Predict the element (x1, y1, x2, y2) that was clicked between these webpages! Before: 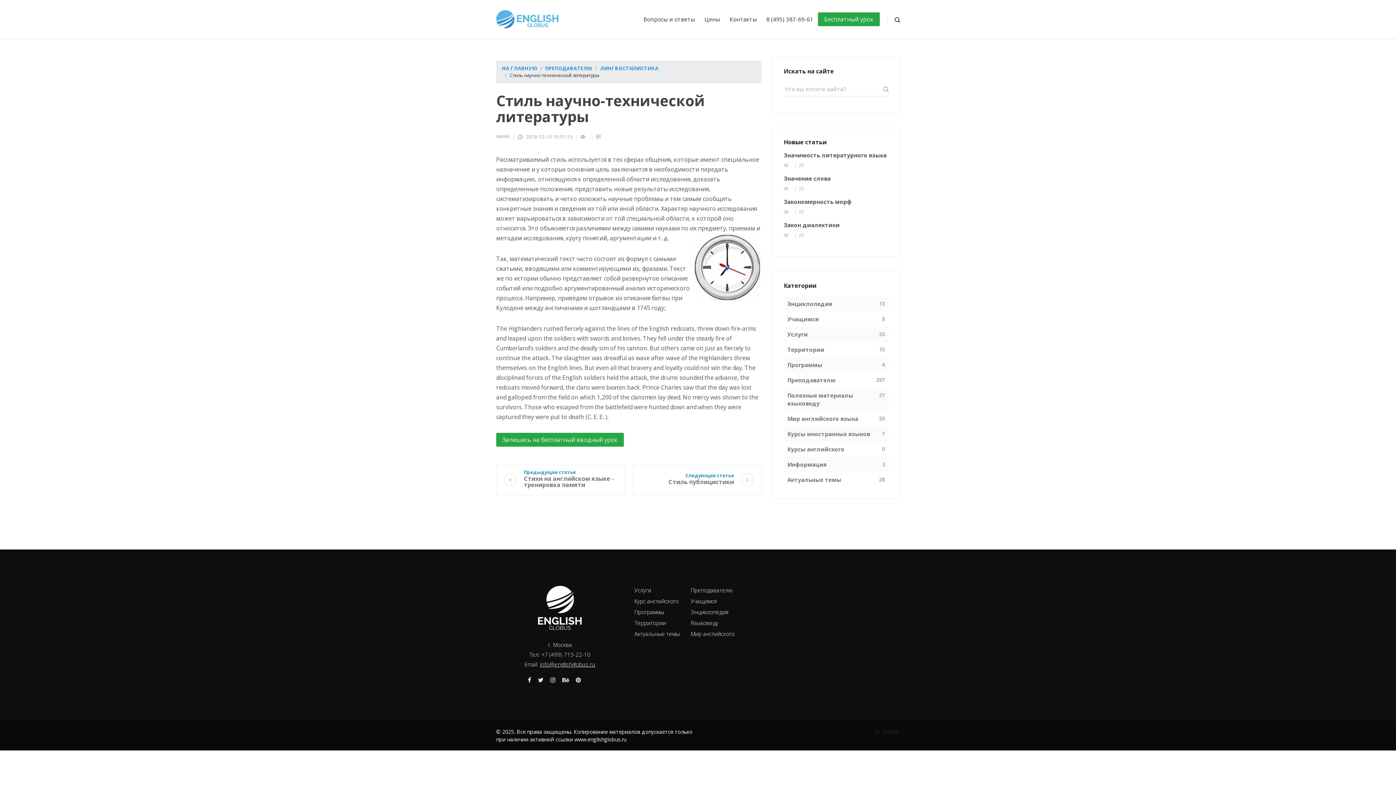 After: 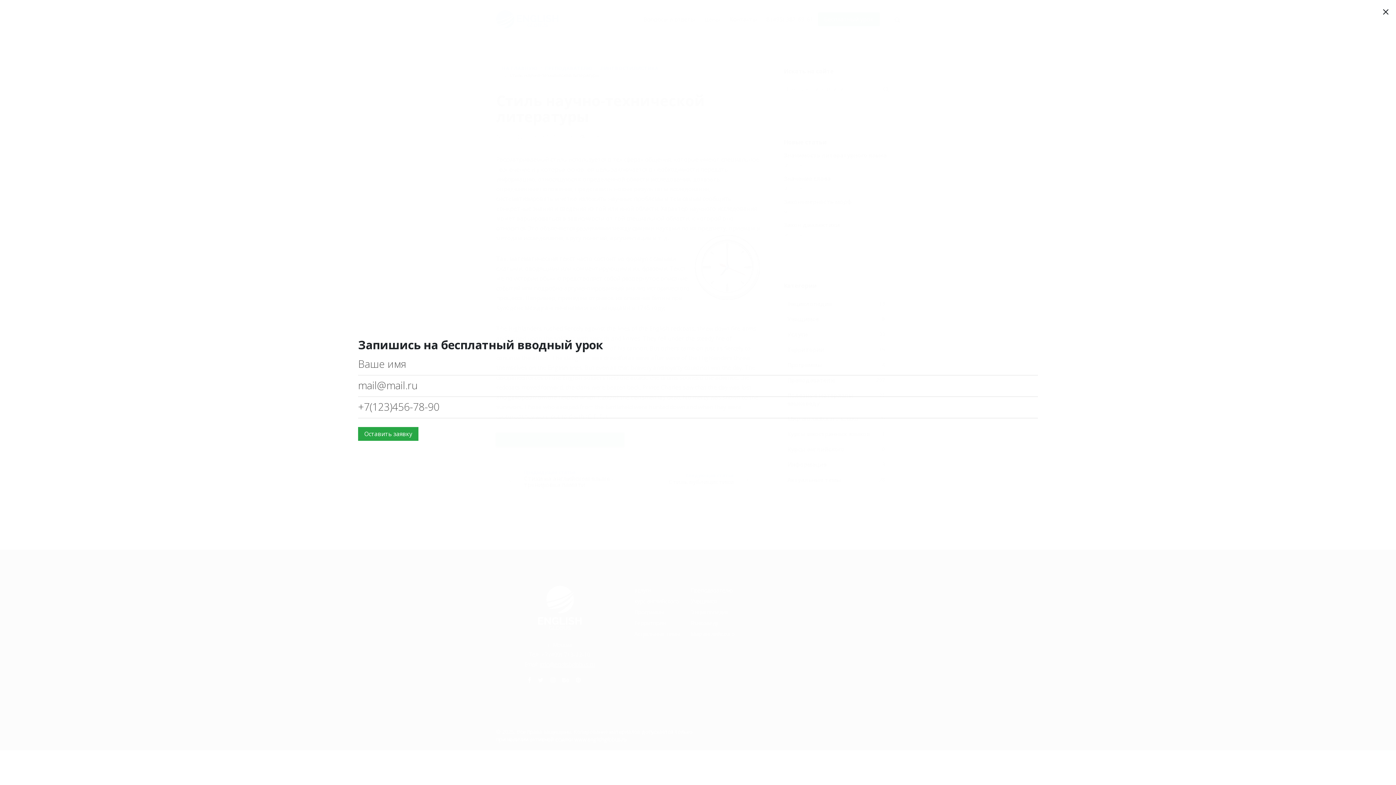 Action: bbox: (496, 433, 624, 446) label: Запишись на бесплатный вводный урок